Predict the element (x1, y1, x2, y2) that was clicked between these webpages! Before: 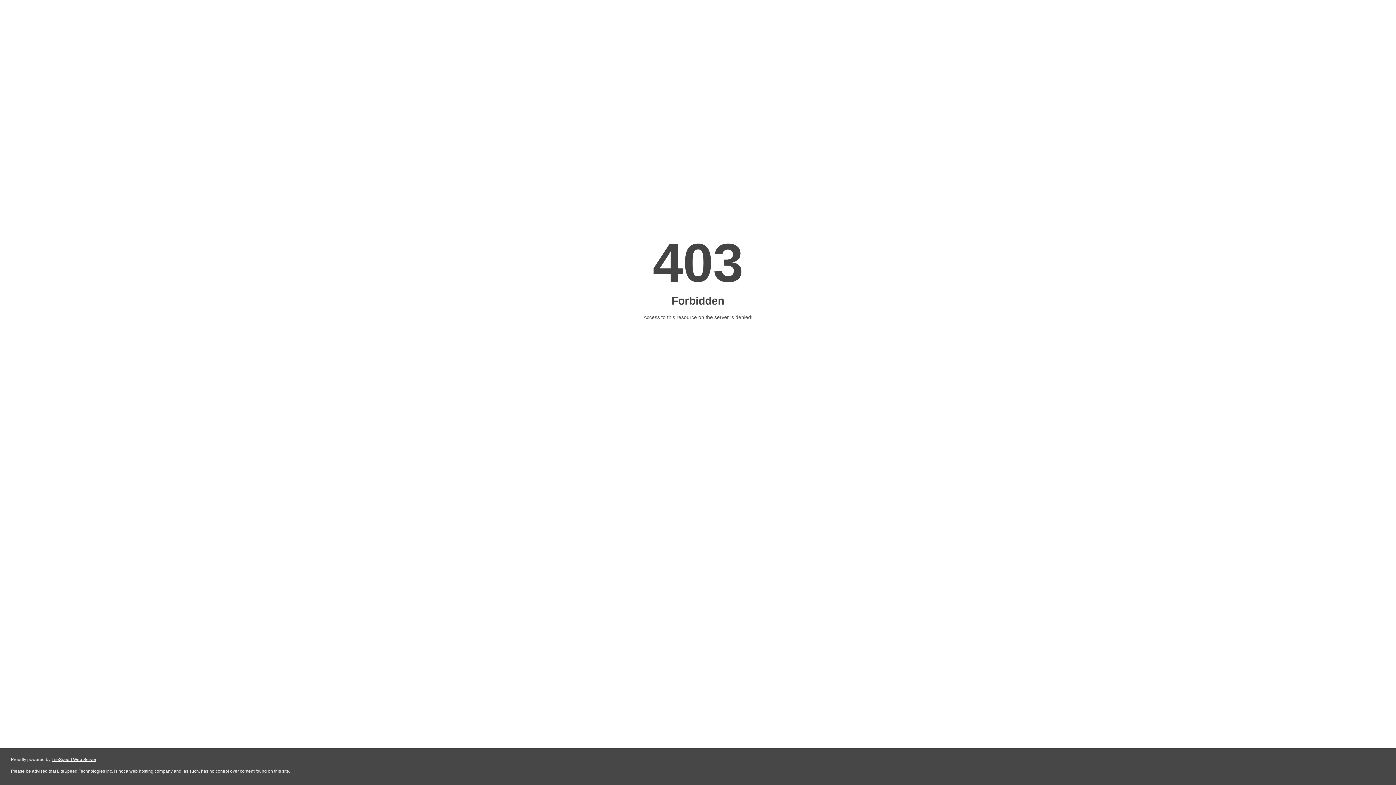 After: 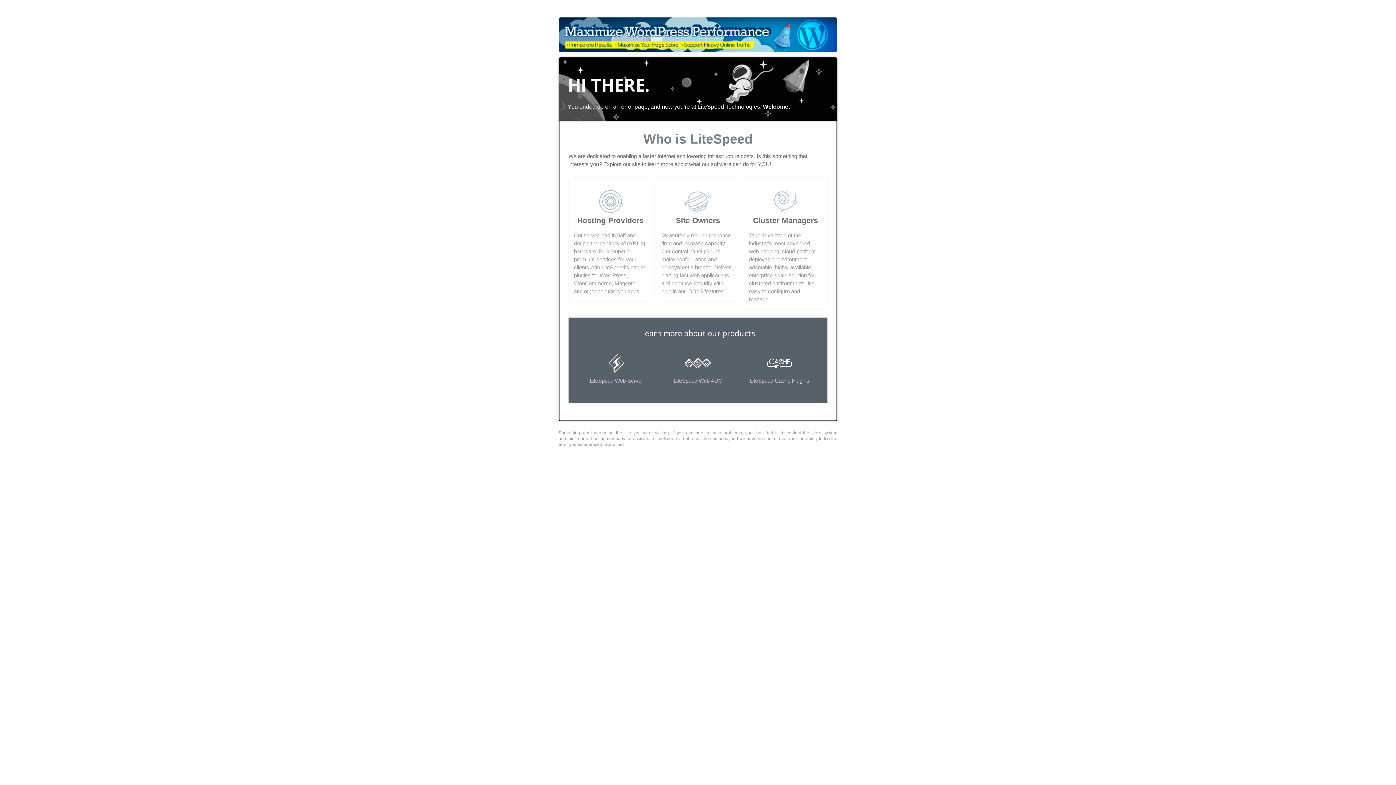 Action: bbox: (51, 757, 96, 762) label: LiteSpeed Web Server